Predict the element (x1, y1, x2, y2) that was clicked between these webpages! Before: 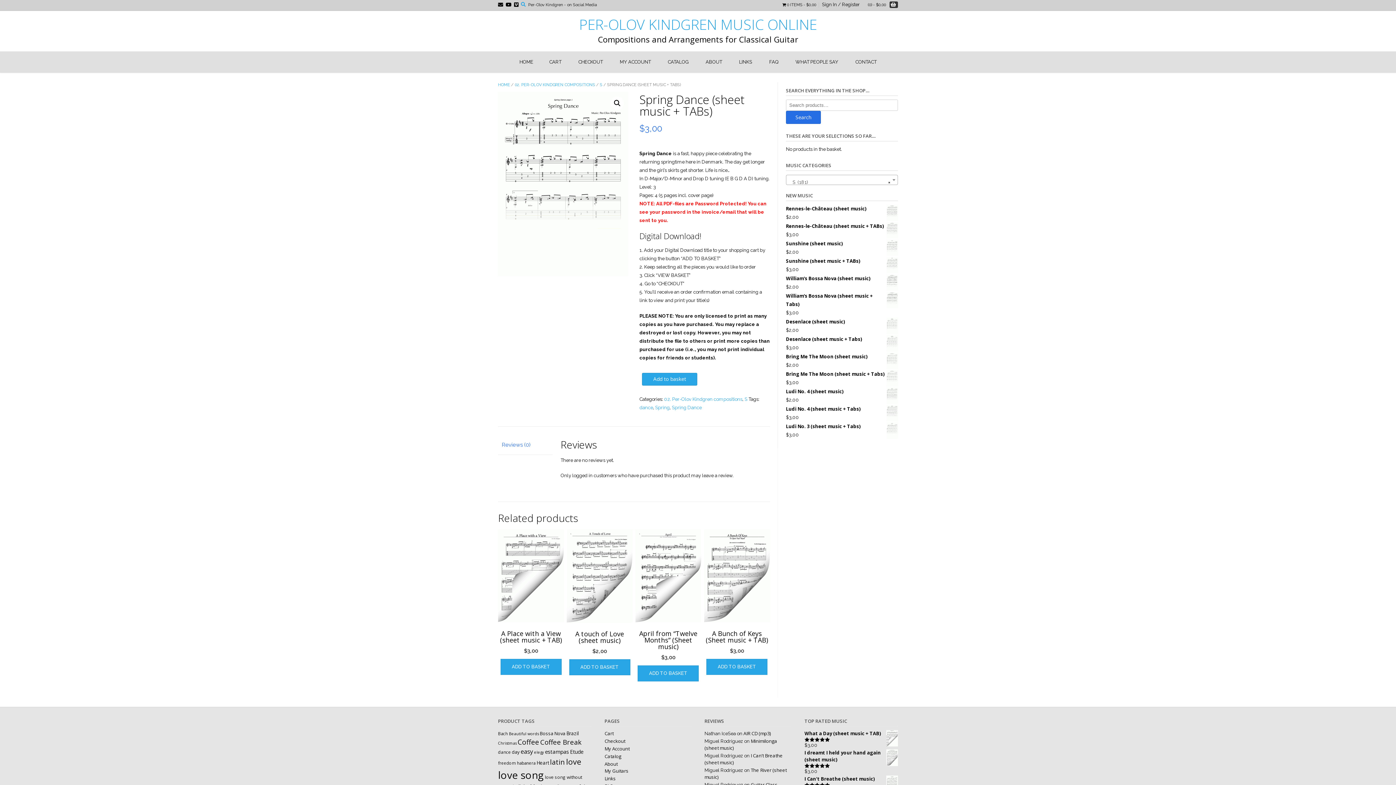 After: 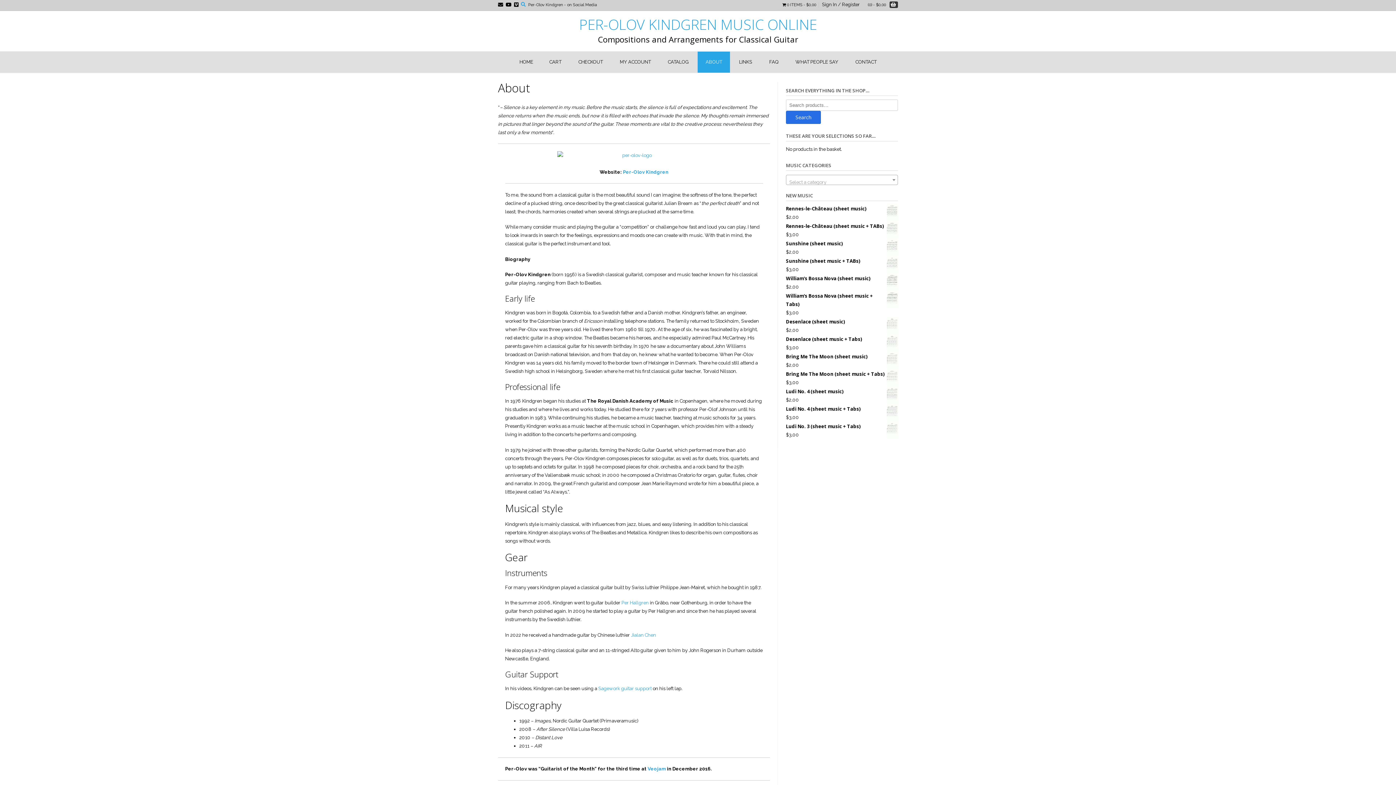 Action: label: ABOUT bbox: (697, 51, 730, 72)